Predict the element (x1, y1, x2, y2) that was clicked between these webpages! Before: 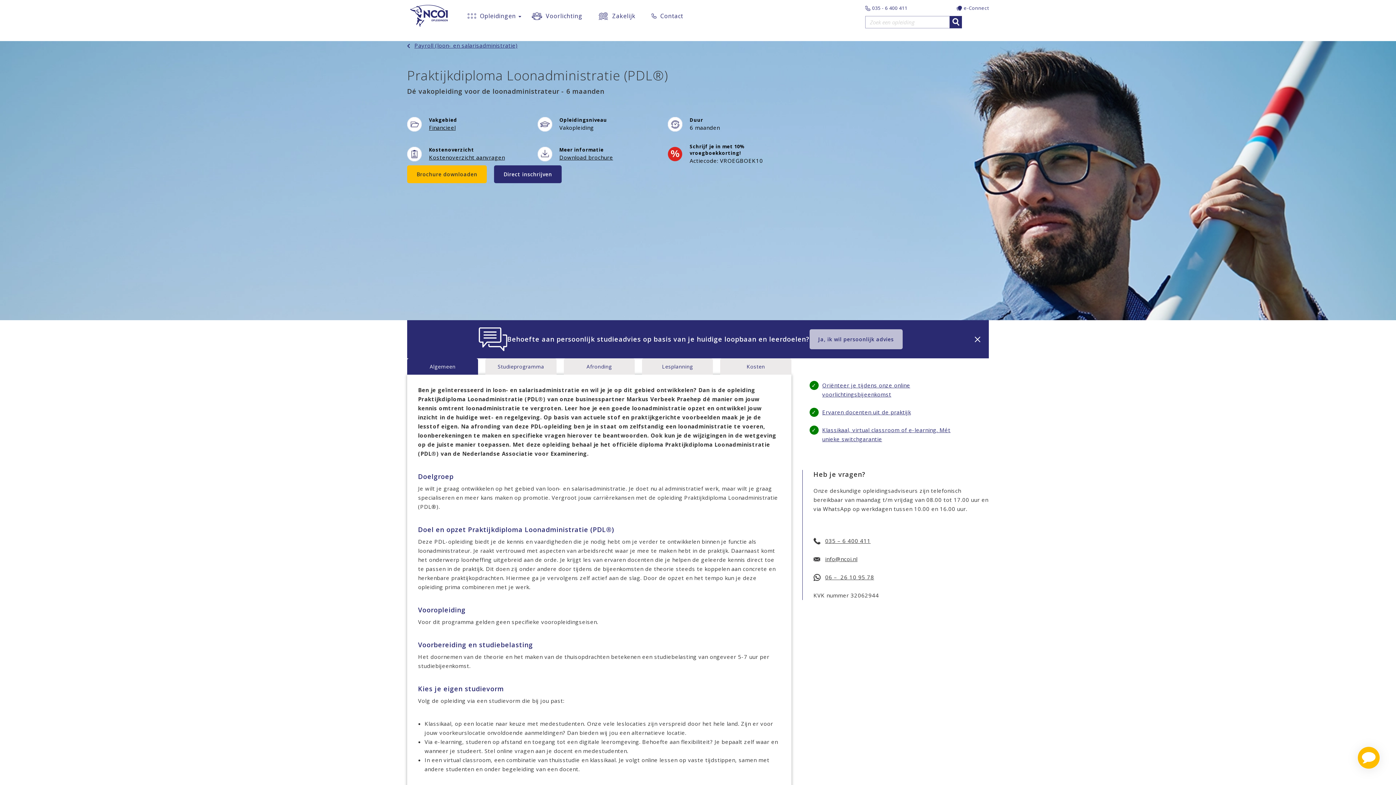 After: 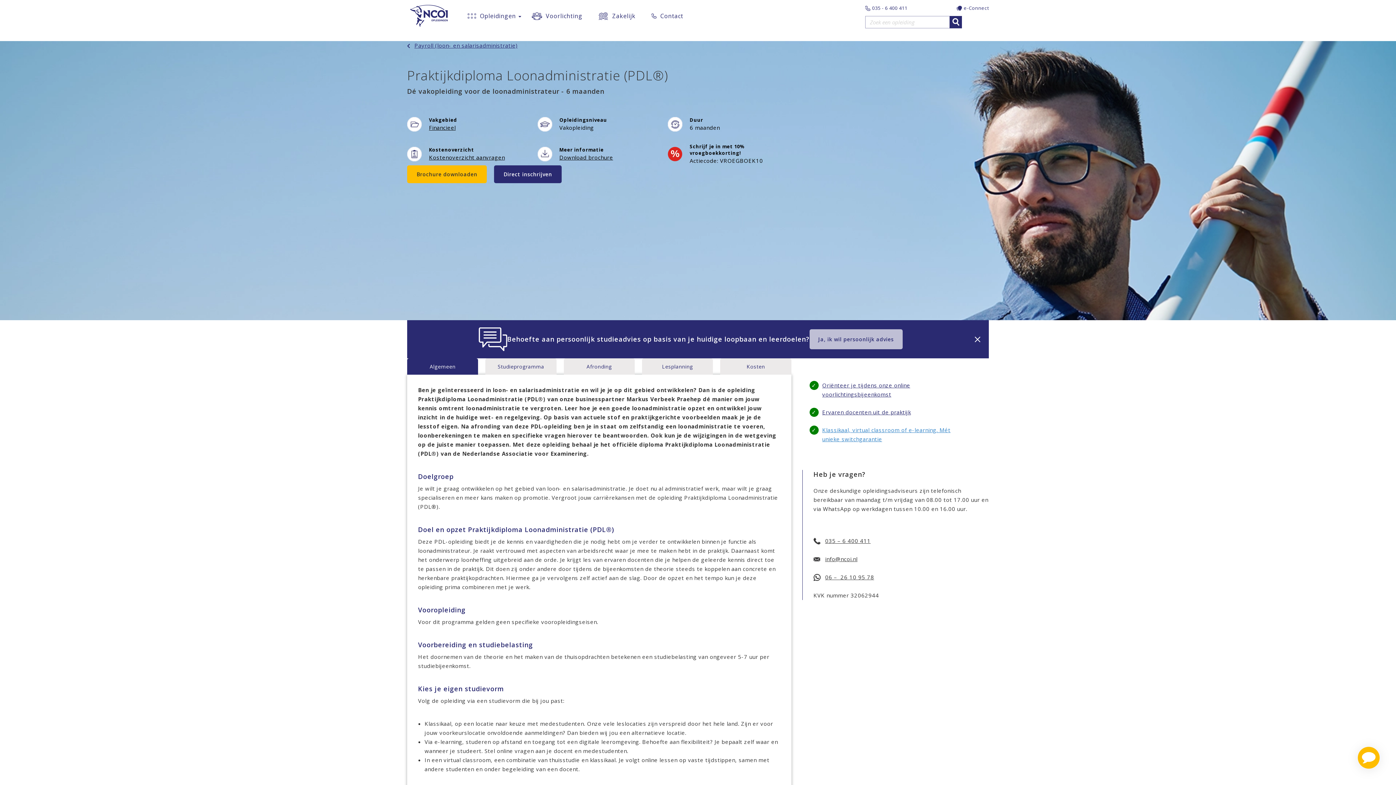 Action: bbox: (822, 425, 967, 444) label: Klassikaal, virtual classroom of e-learning. Mét unieke switchgarantie